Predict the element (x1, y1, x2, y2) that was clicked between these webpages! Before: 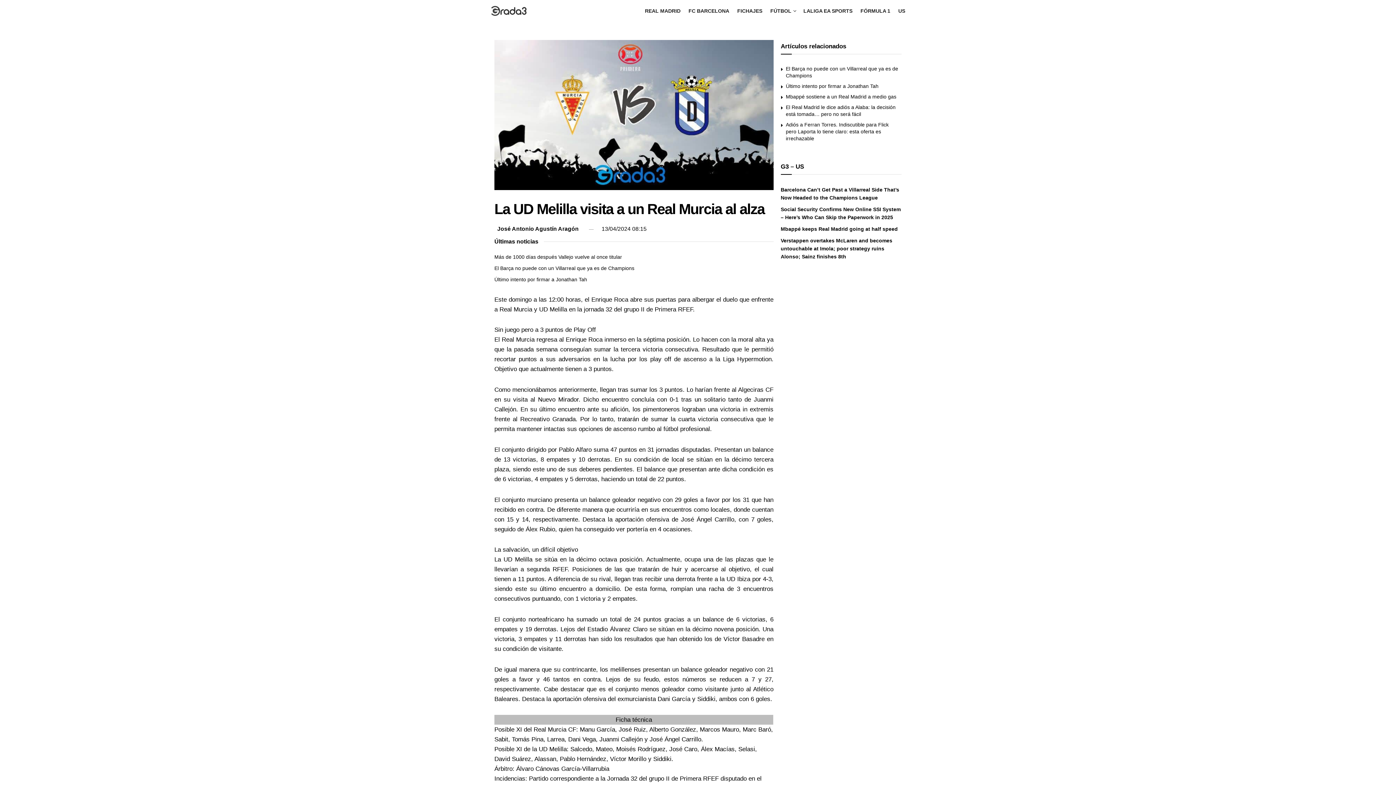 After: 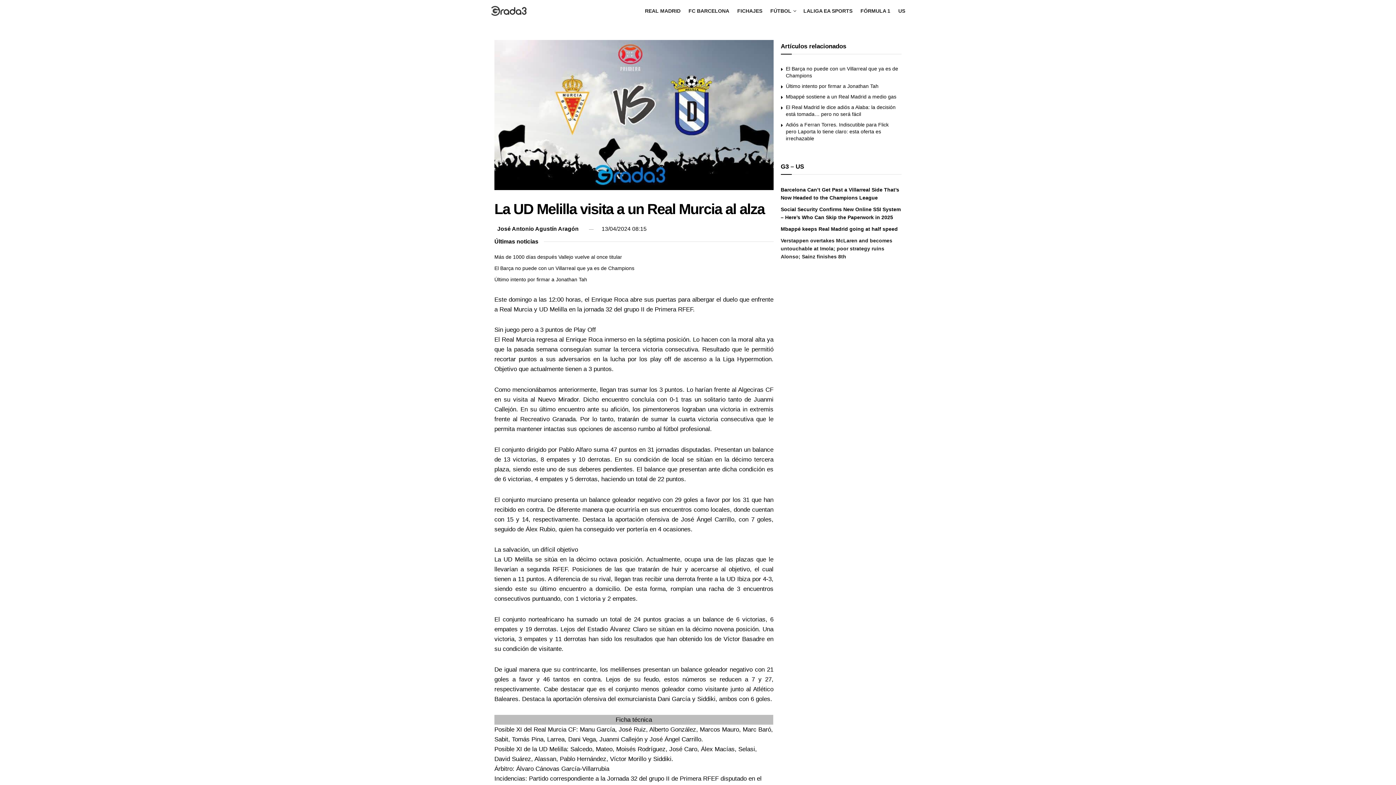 Action: label: Verstappen overtakes McLaren and becomes untouchable at Imola; poor strategy ruins Alonso; Sainz finishes 8th bbox: (780, 237, 892, 259)